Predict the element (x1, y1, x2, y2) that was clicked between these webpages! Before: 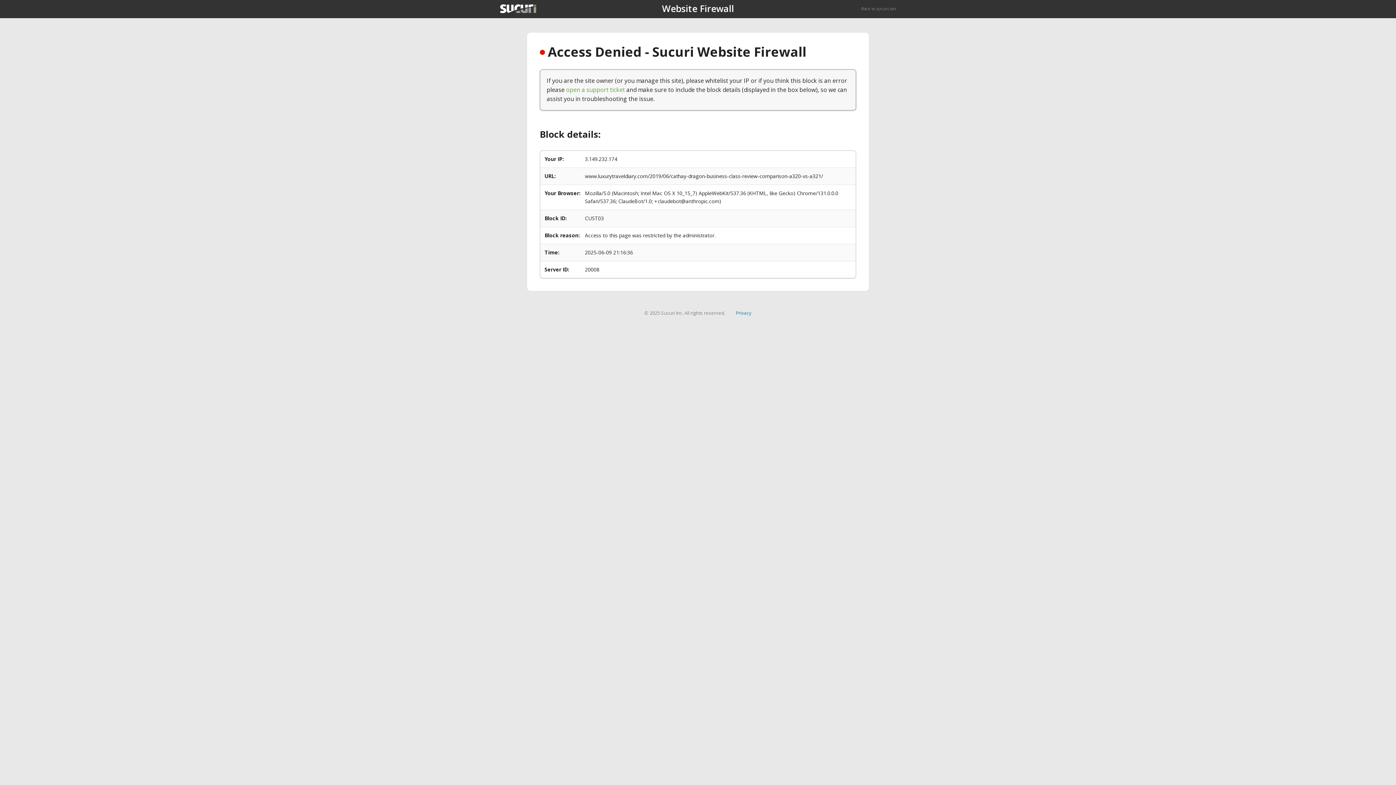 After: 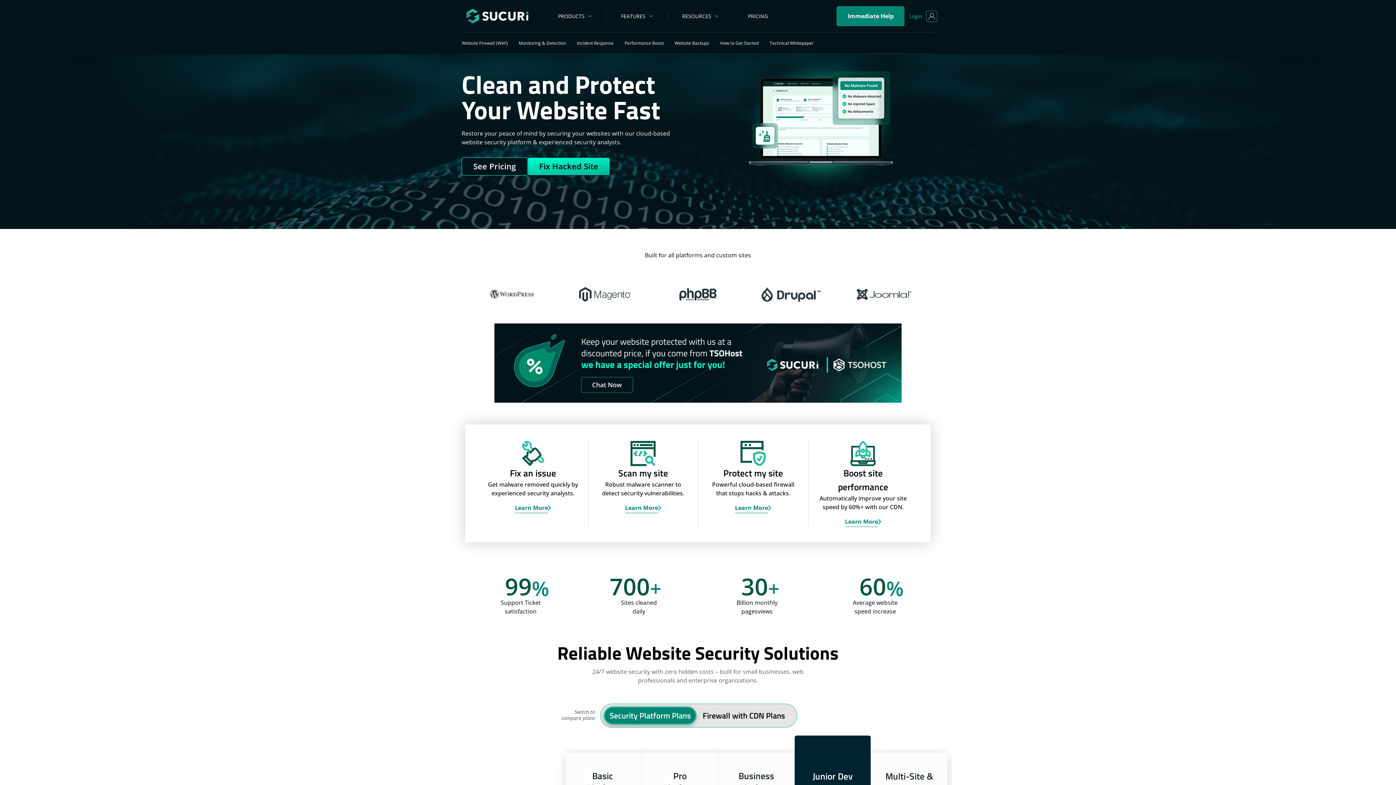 Action: bbox: (500, 4, 536, 13)